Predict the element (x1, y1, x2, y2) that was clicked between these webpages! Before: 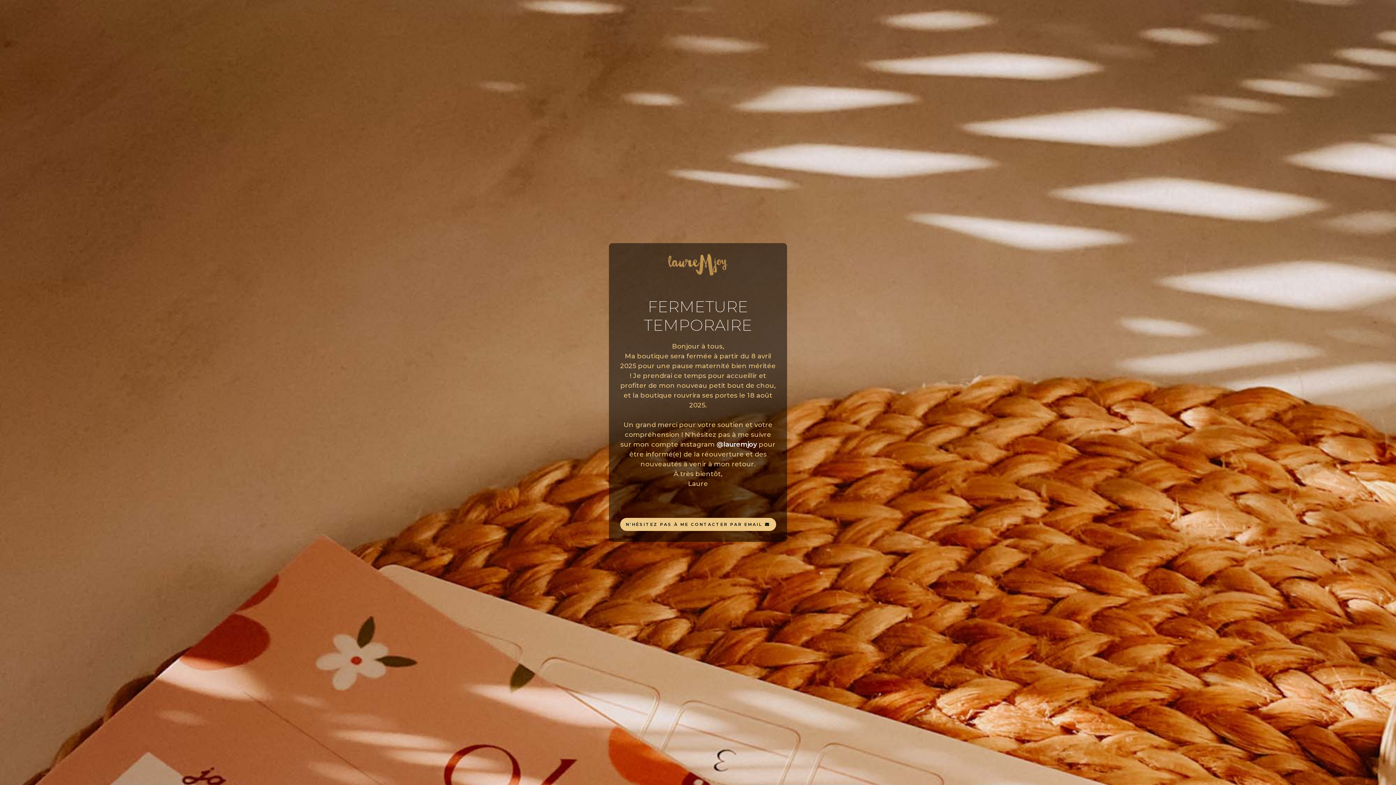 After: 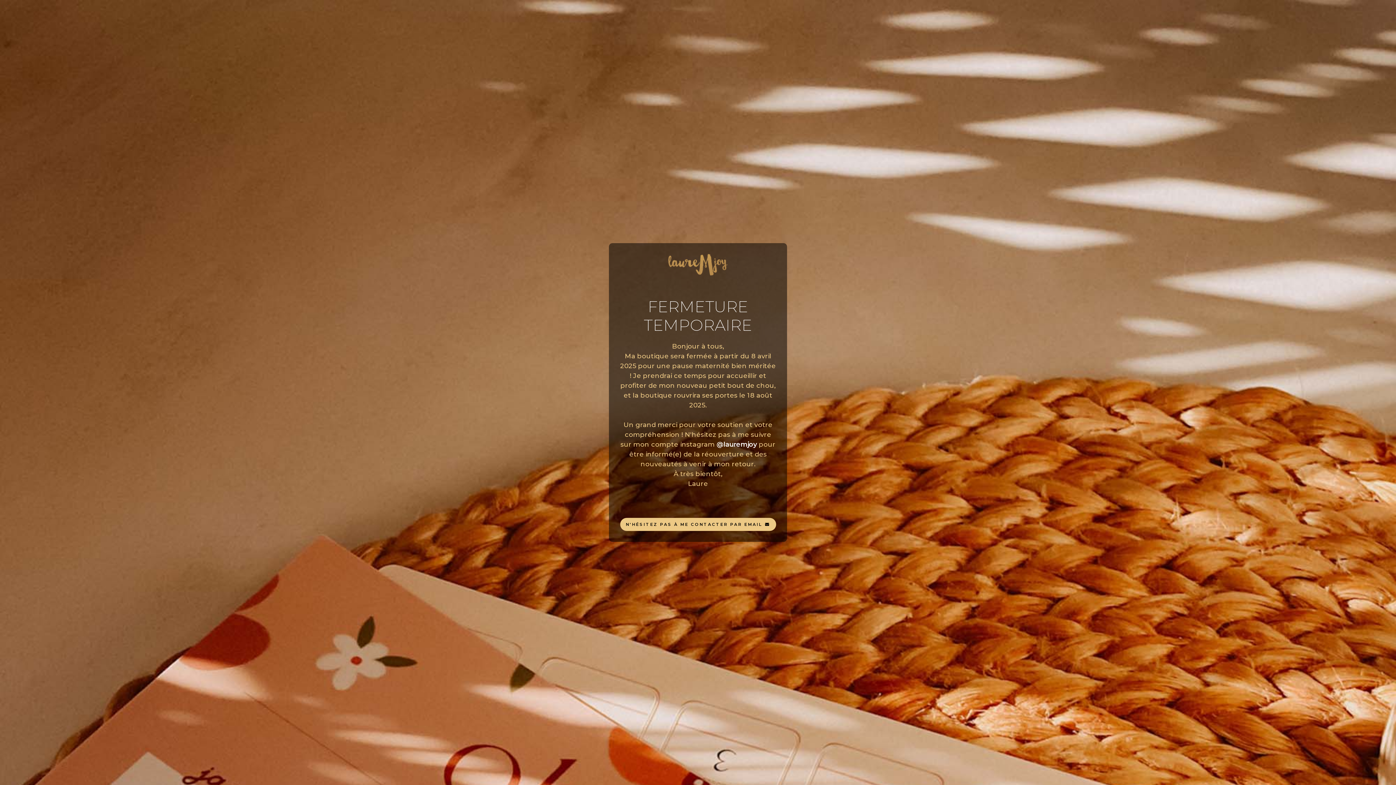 Action: bbox: (716, 440, 757, 448) label: @lauremjoy